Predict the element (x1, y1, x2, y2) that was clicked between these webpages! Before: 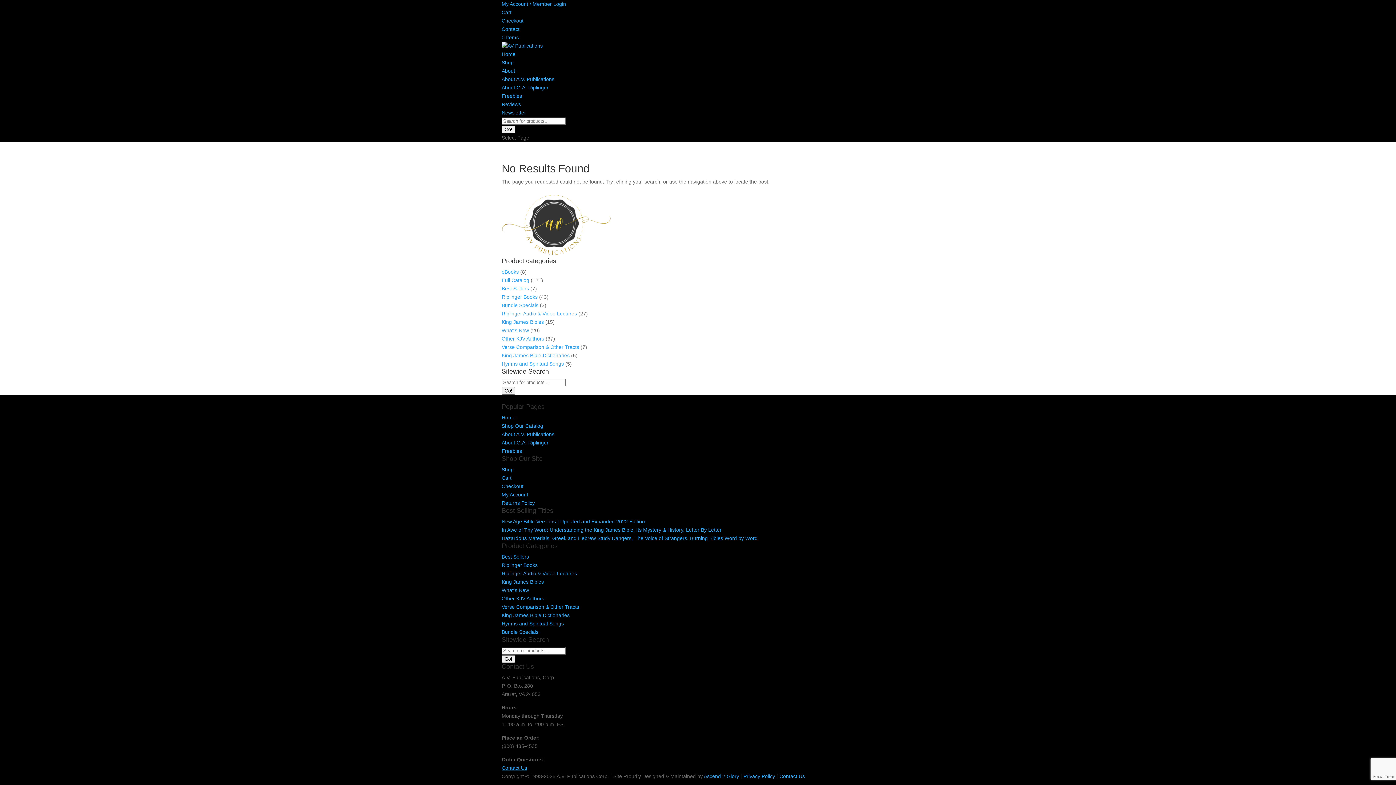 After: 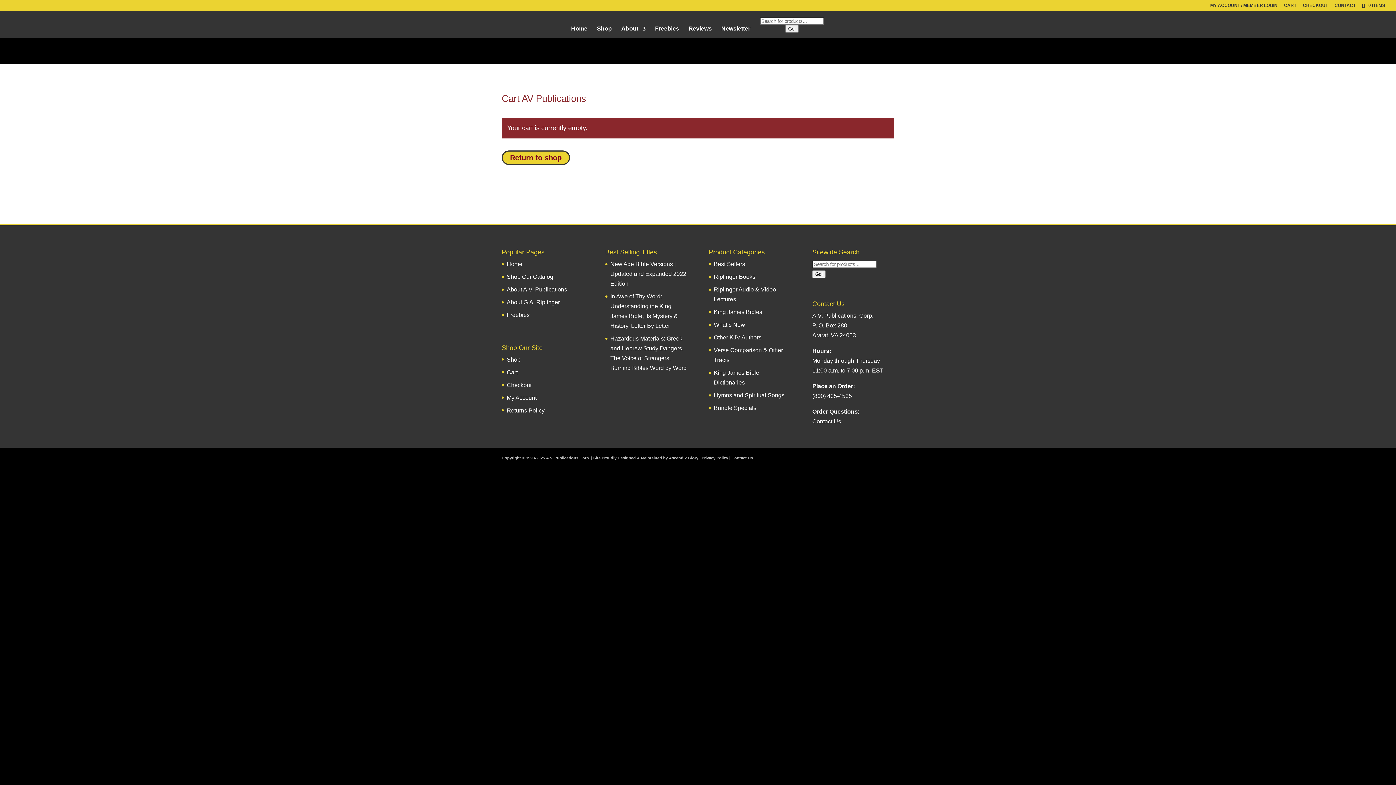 Action: label: 0 Items bbox: (501, 34, 518, 40)